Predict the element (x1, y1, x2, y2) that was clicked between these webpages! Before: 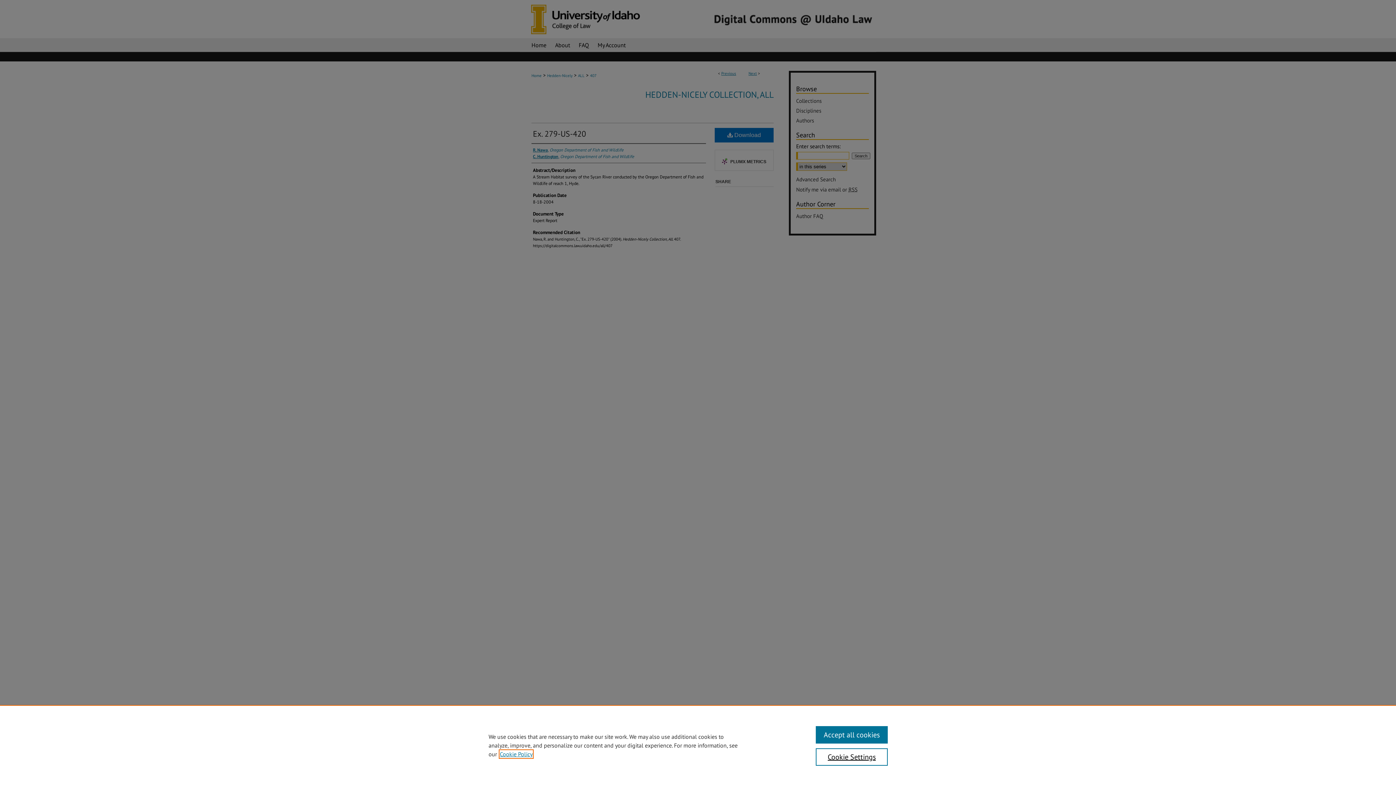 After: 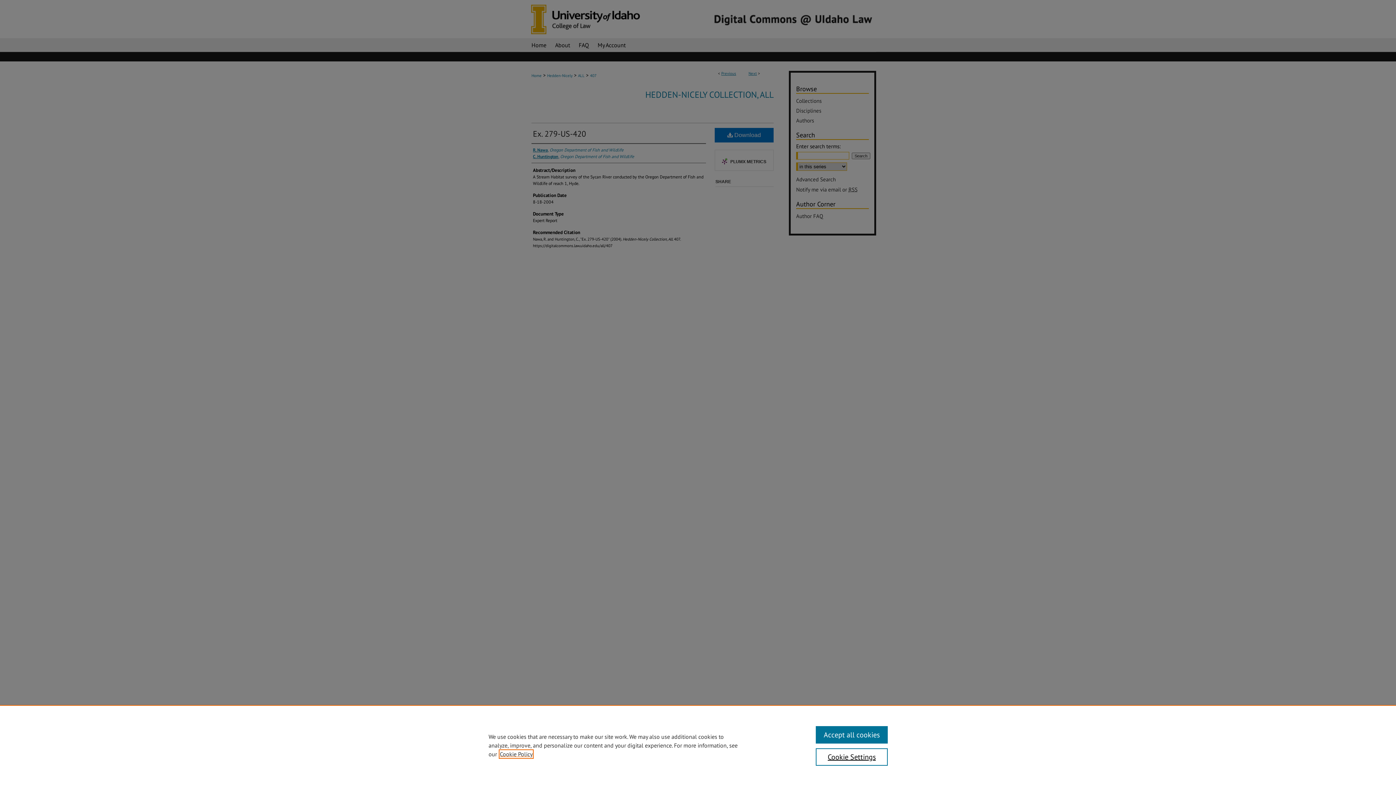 Action: label: , opens in a new tab bbox: (500, 750, 532, 758)